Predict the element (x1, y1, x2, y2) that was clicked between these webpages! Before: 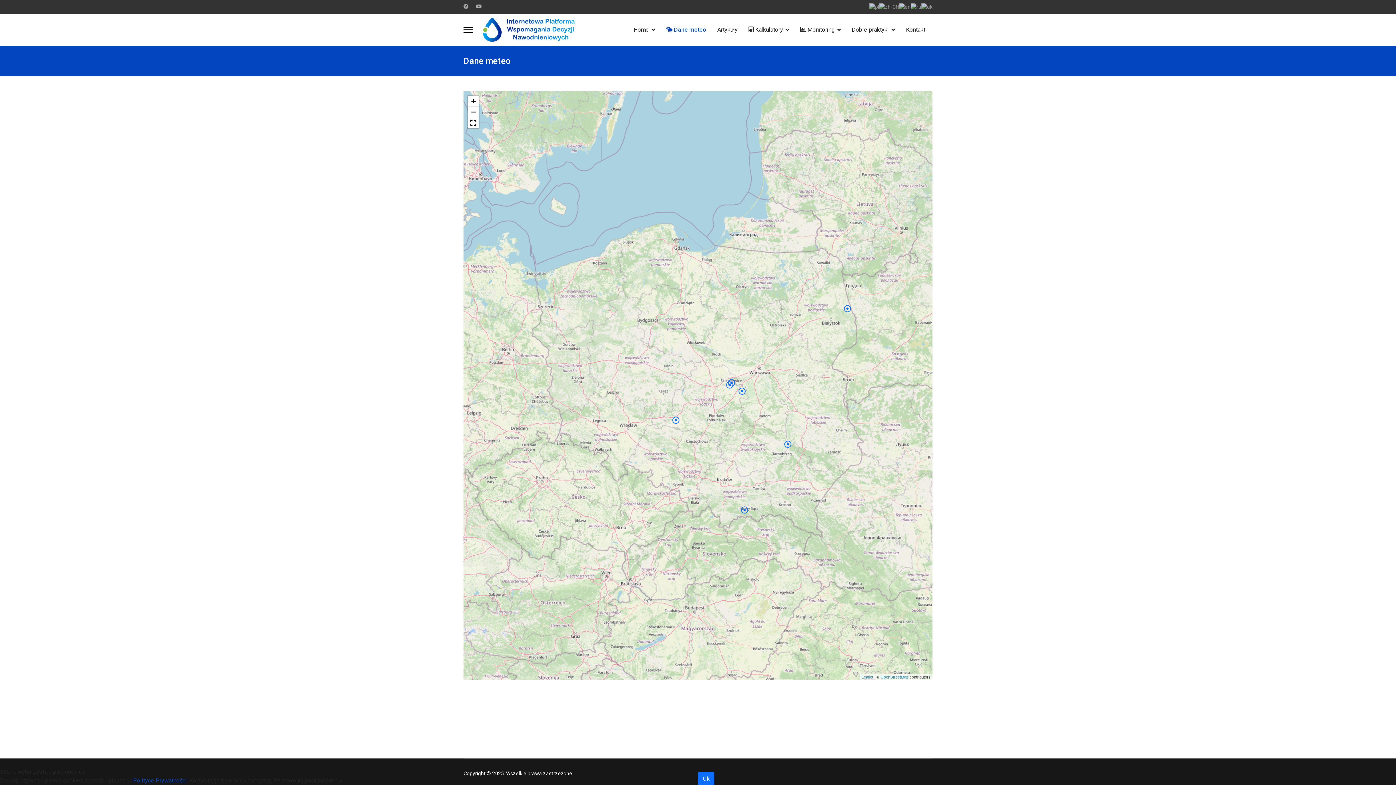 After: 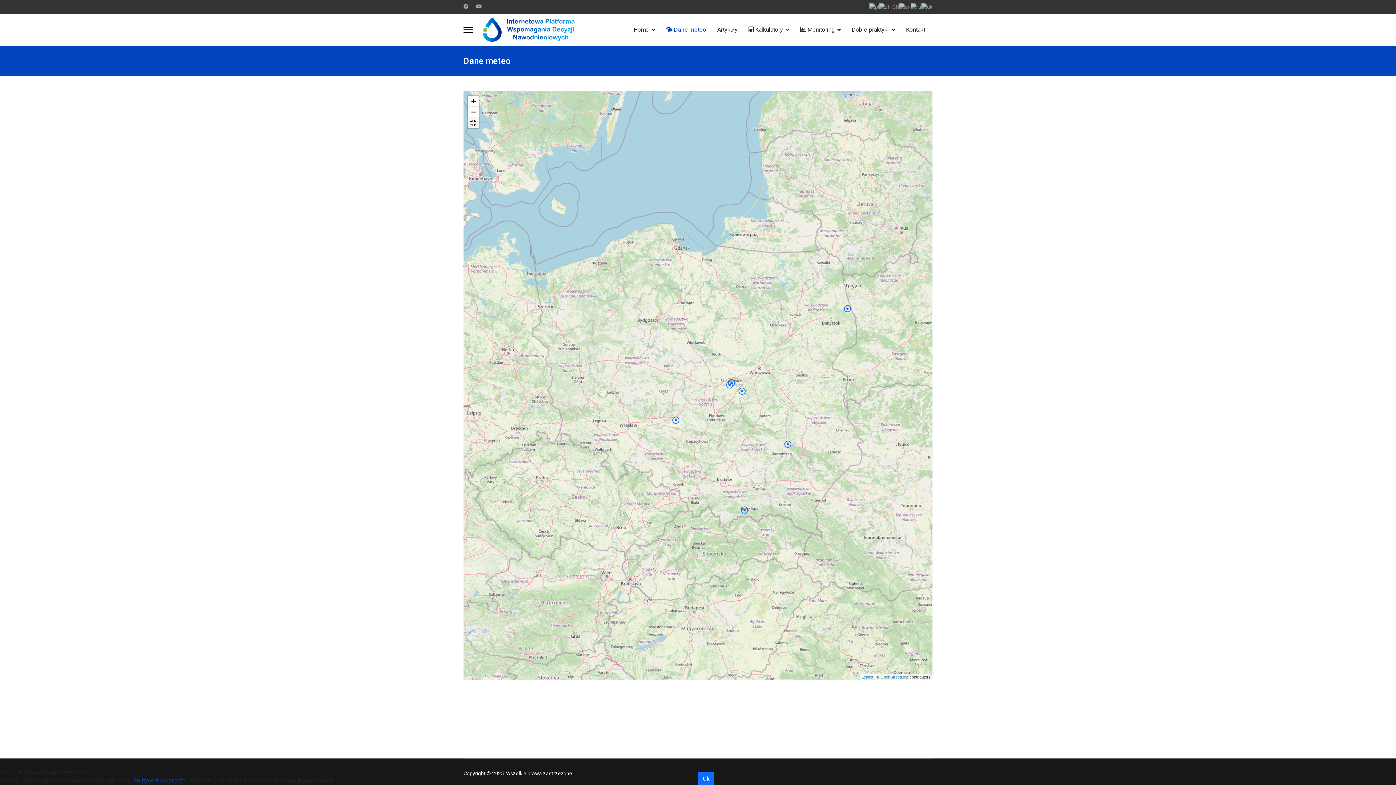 Action: label: Full Screen bbox: (468, 117, 478, 128)